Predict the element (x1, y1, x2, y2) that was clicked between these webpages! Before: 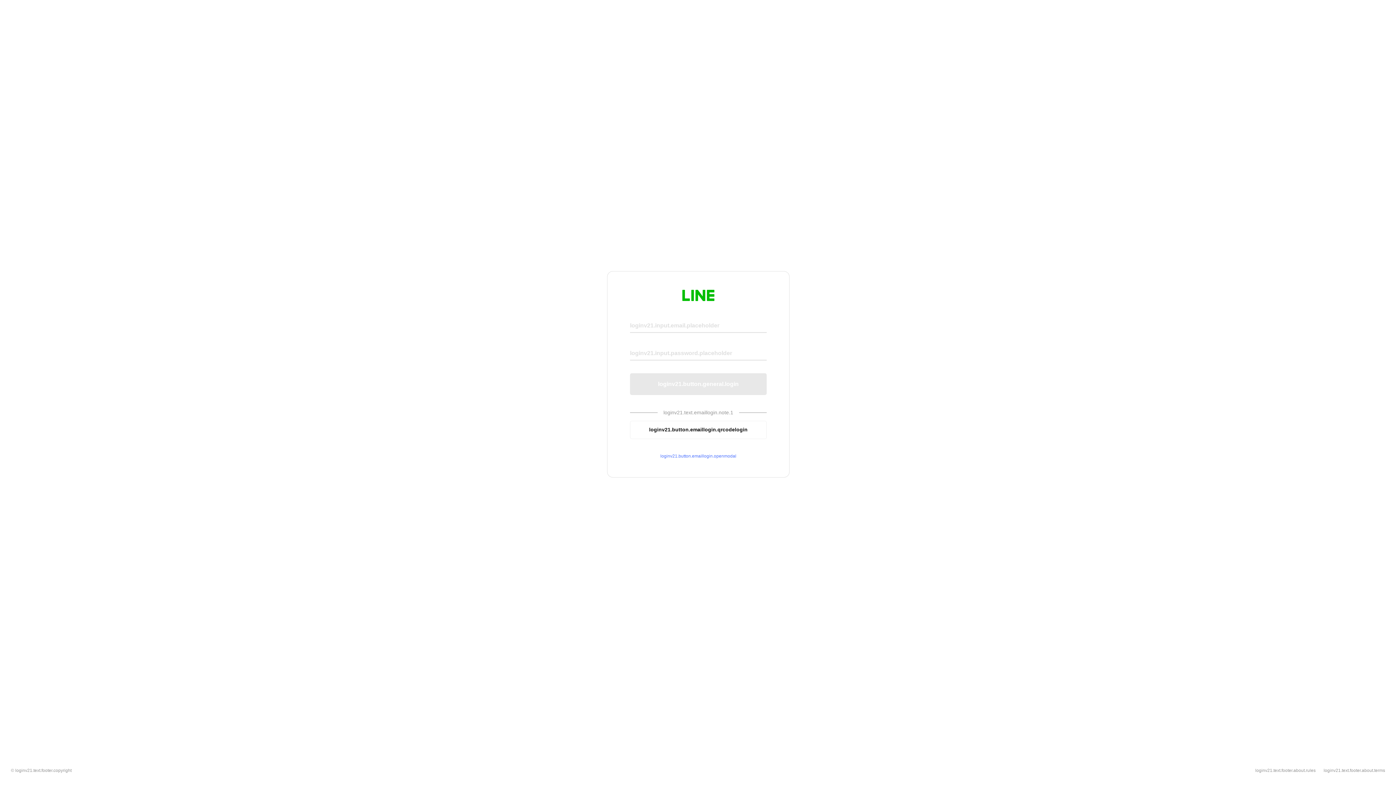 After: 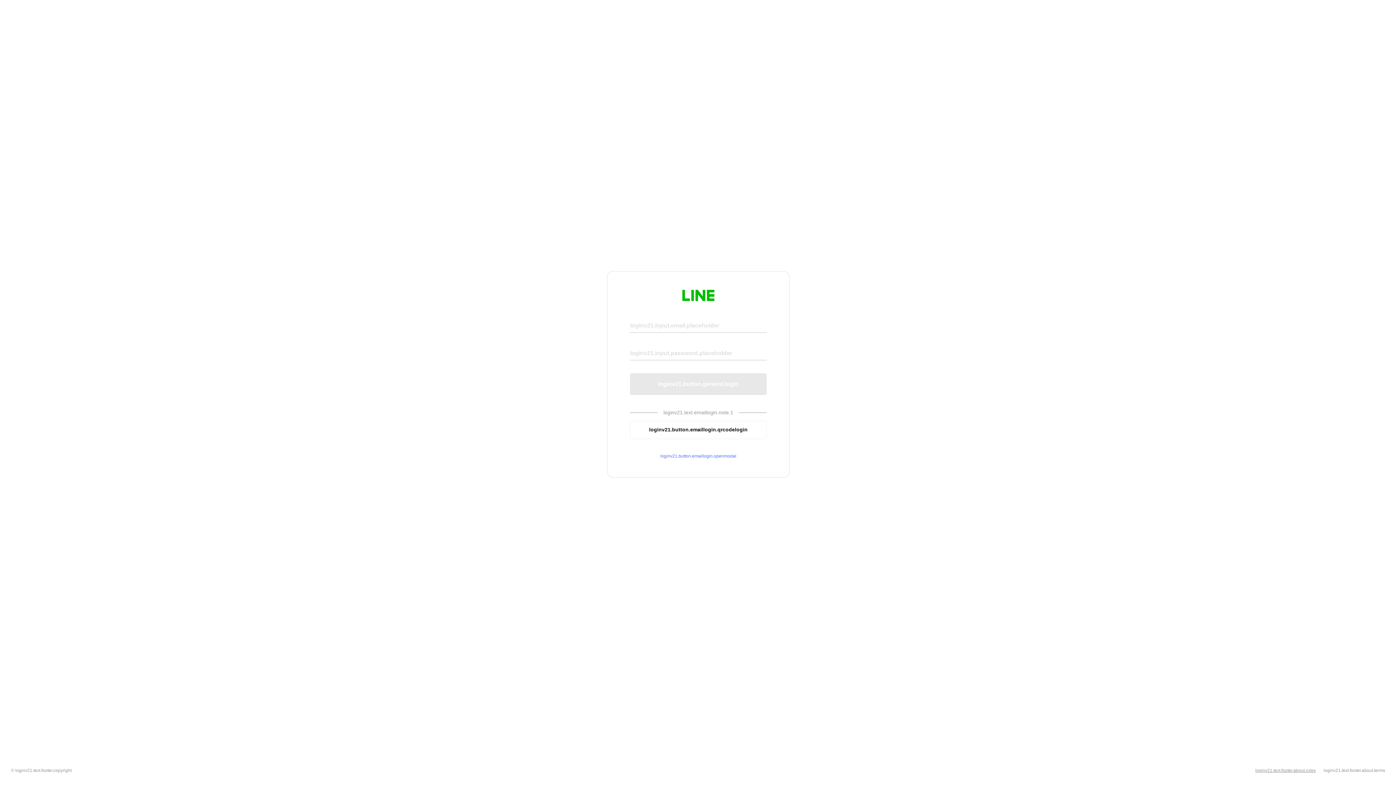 Action: label: loginv21.text.footer.about.rules bbox: (1255, 768, 1316, 773)